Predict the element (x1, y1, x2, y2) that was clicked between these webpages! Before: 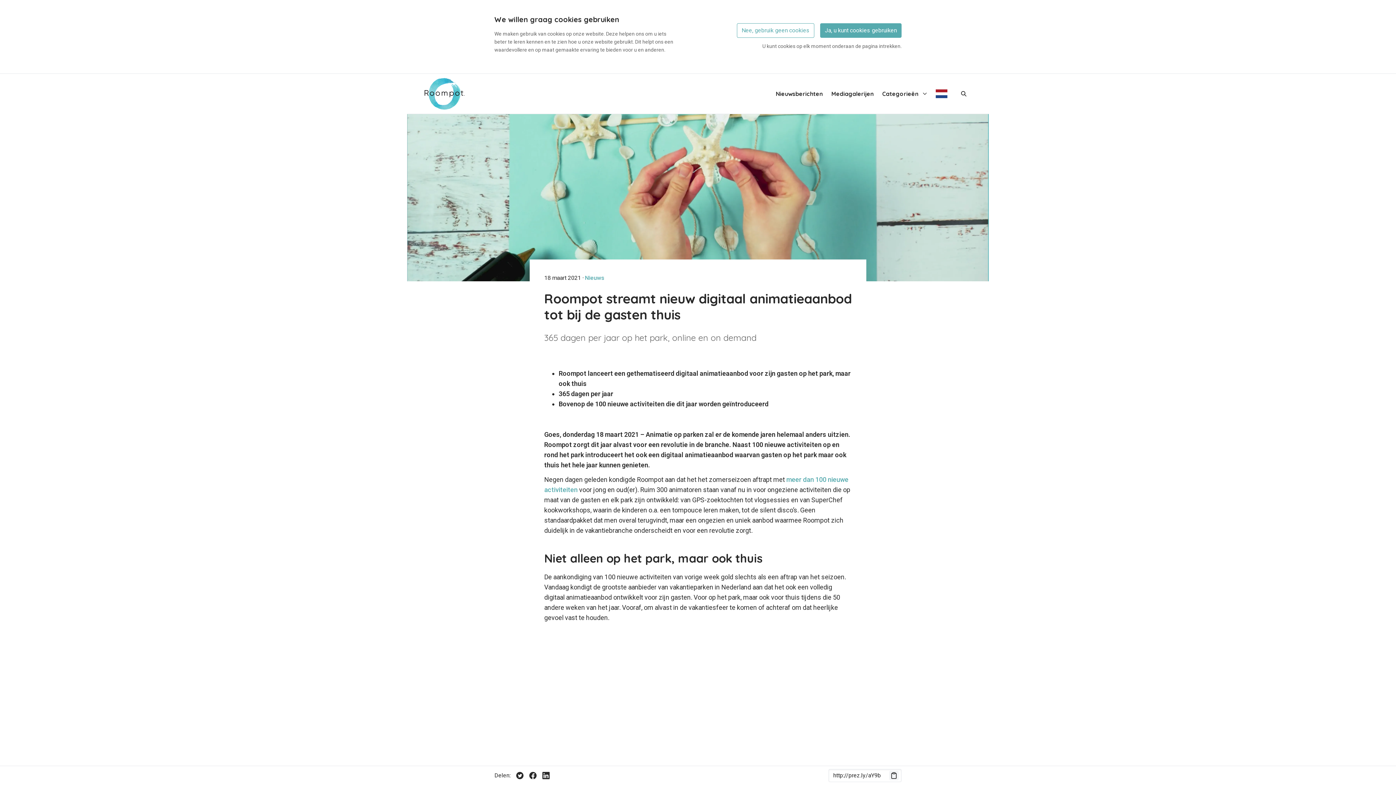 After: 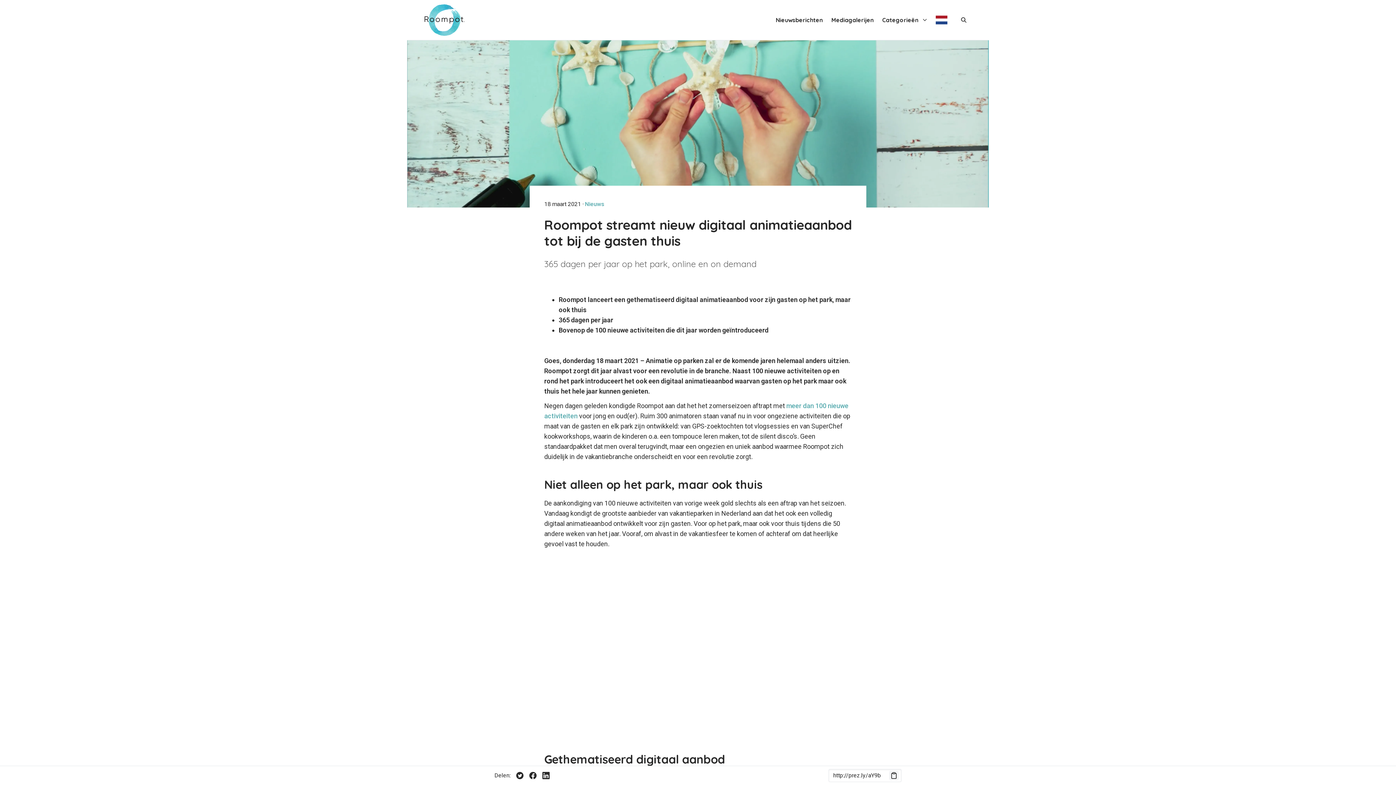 Action: label: Ja, u kunt cookies gebruiken bbox: (820, 23, 901, 37)